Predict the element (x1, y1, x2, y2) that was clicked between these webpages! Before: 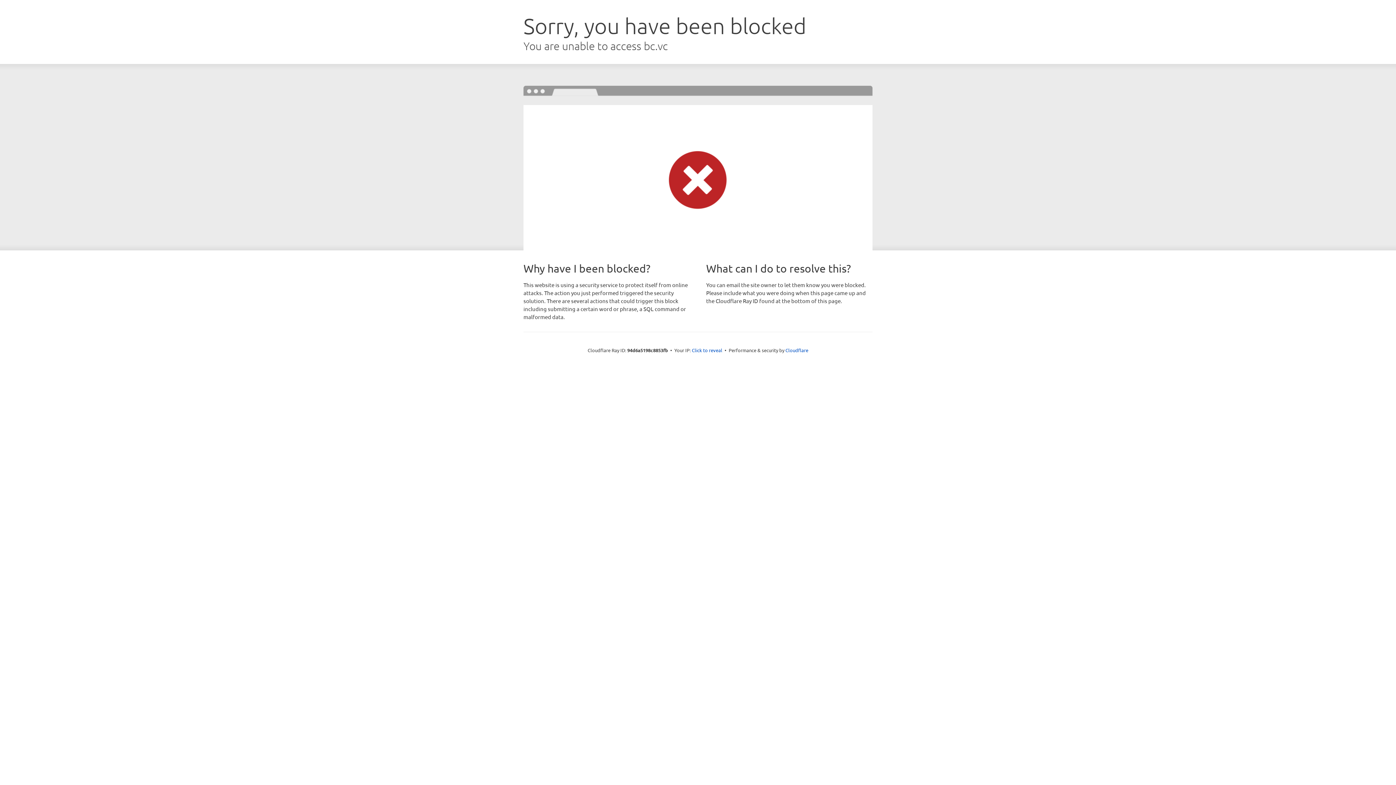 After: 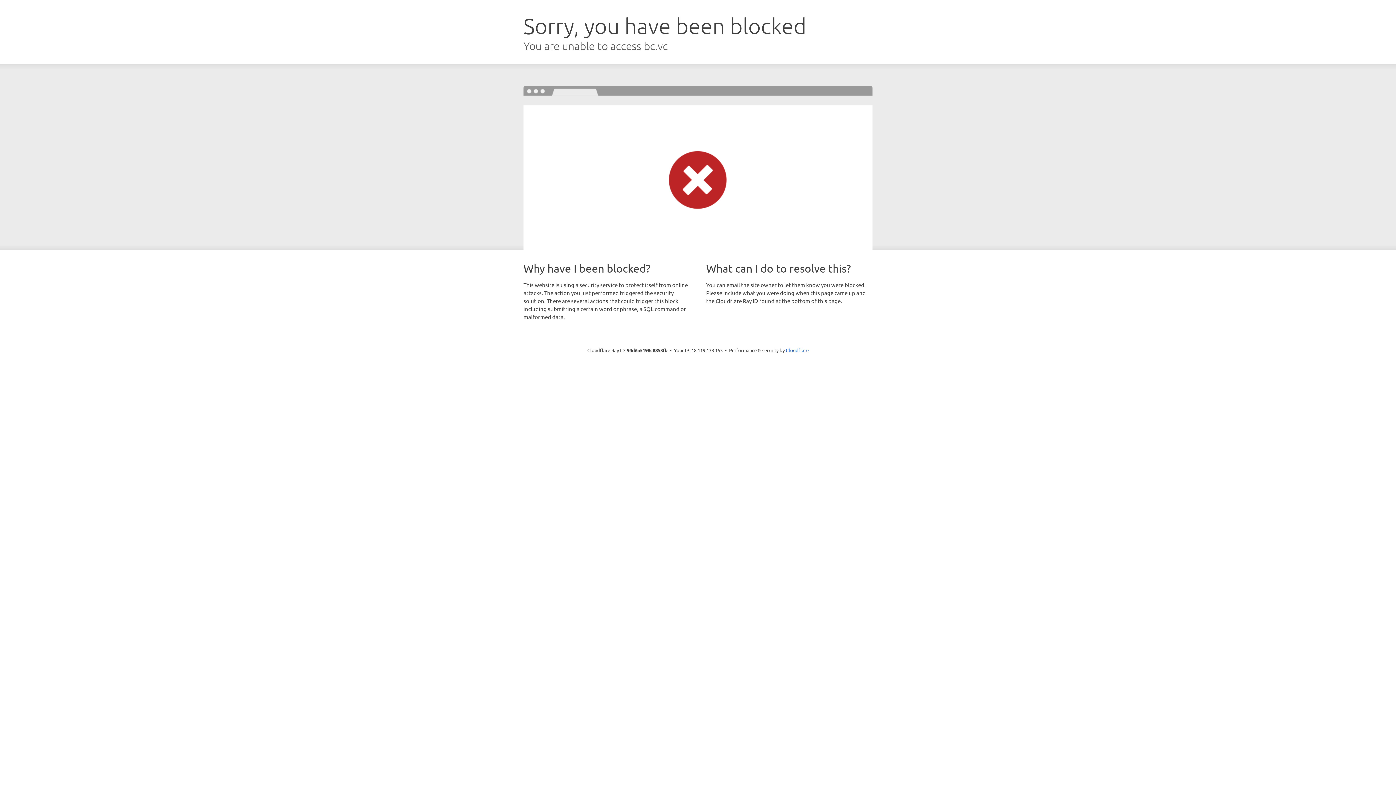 Action: bbox: (692, 346, 722, 353) label: Click to reveal